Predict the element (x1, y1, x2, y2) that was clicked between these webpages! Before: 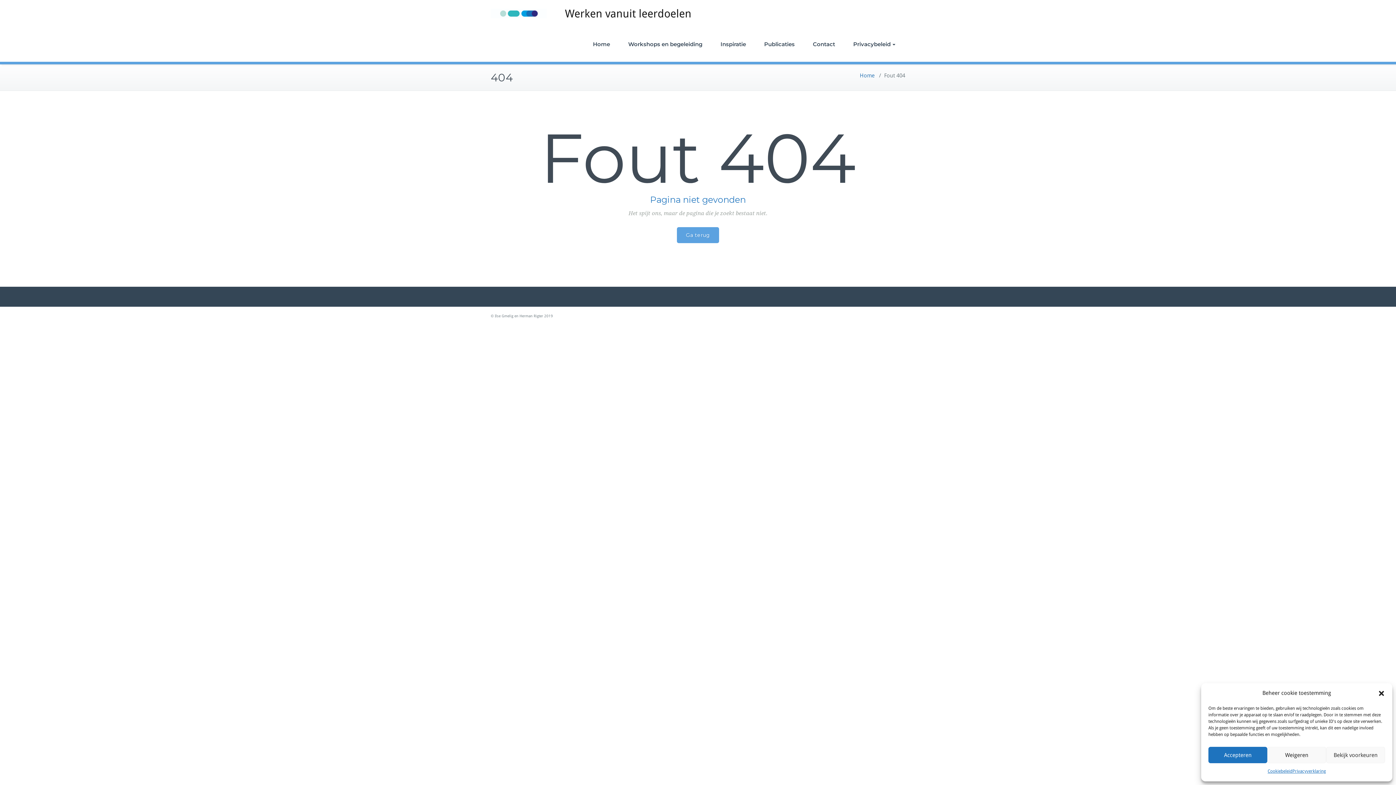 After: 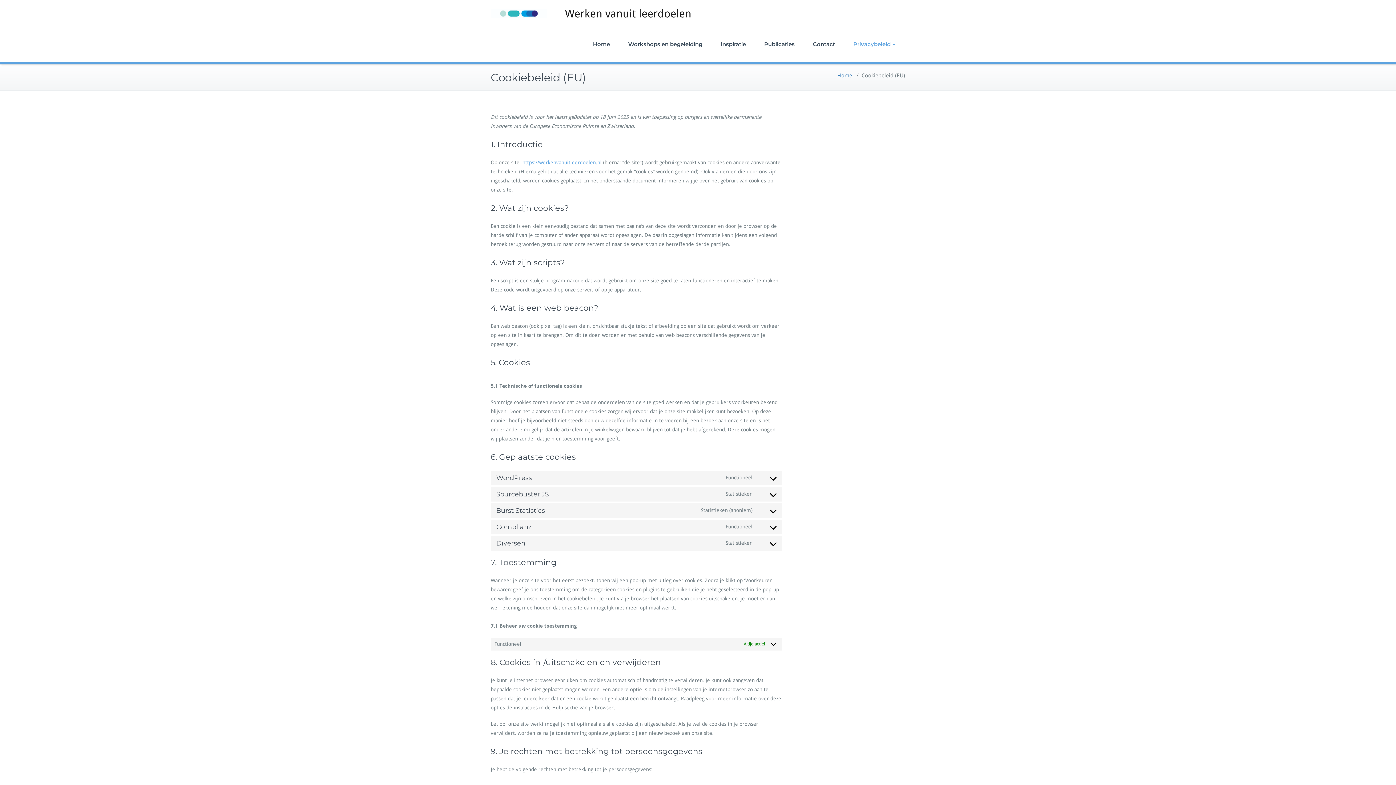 Action: bbox: (1267, 767, 1292, 776) label: Cookiebeleid